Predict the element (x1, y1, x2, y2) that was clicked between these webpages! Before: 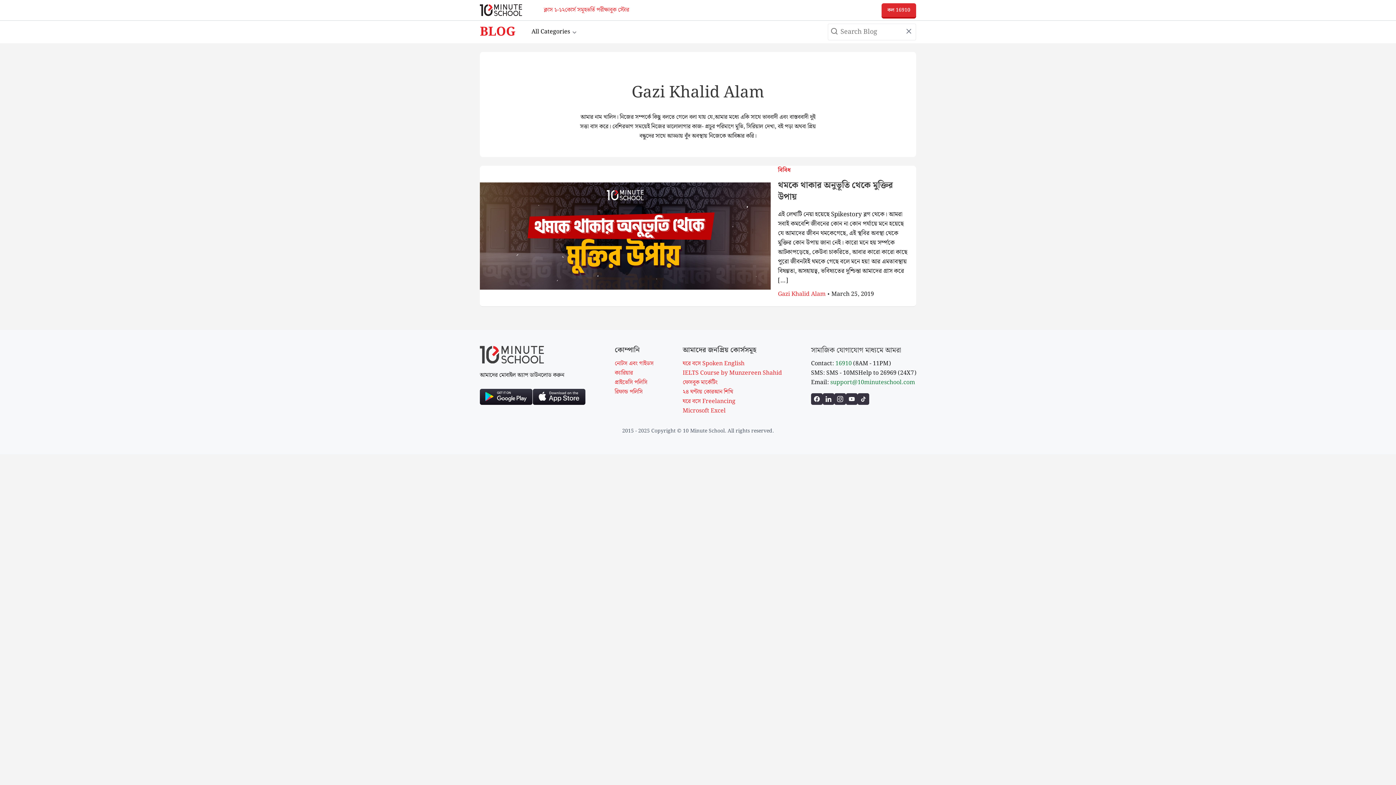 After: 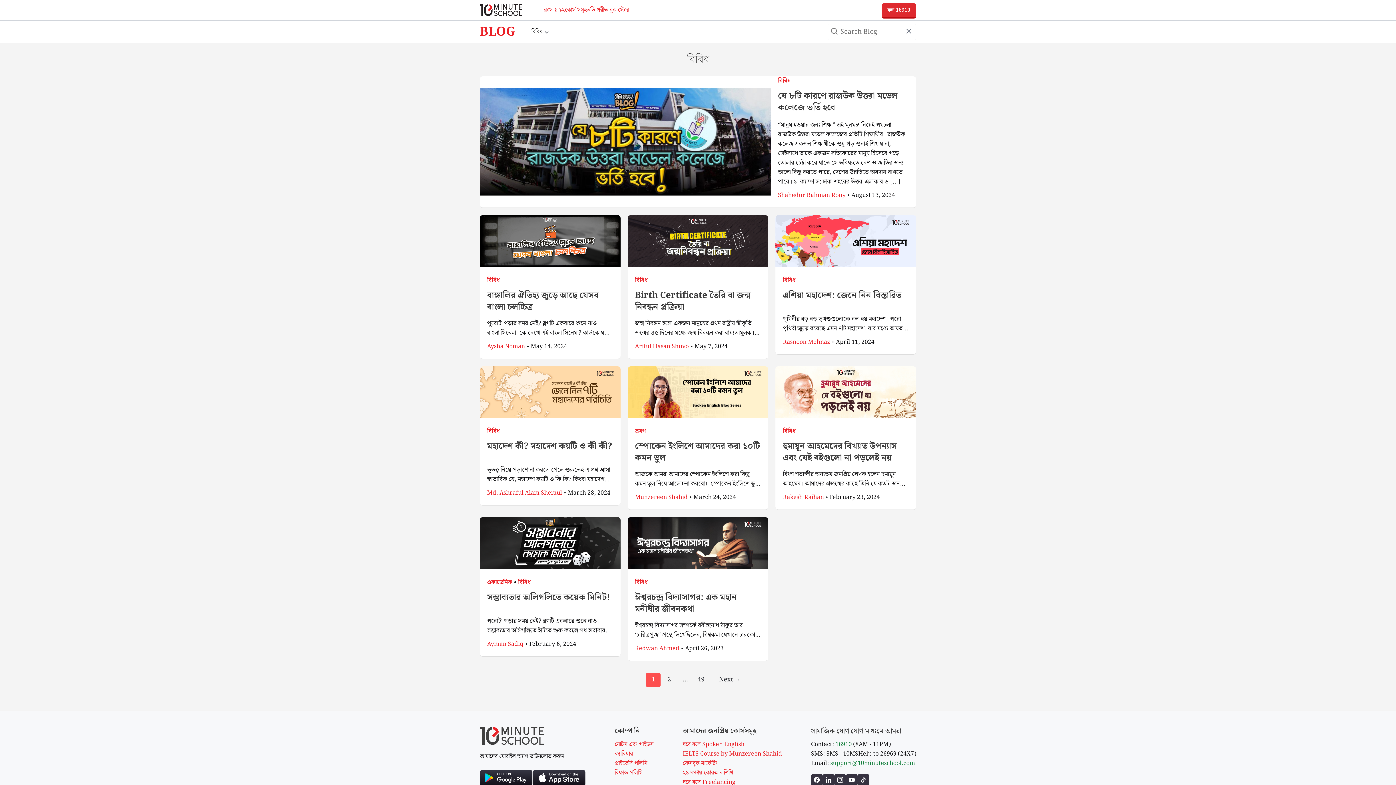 Action: label: বিবিধ bbox: (778, 165, 790, 174)